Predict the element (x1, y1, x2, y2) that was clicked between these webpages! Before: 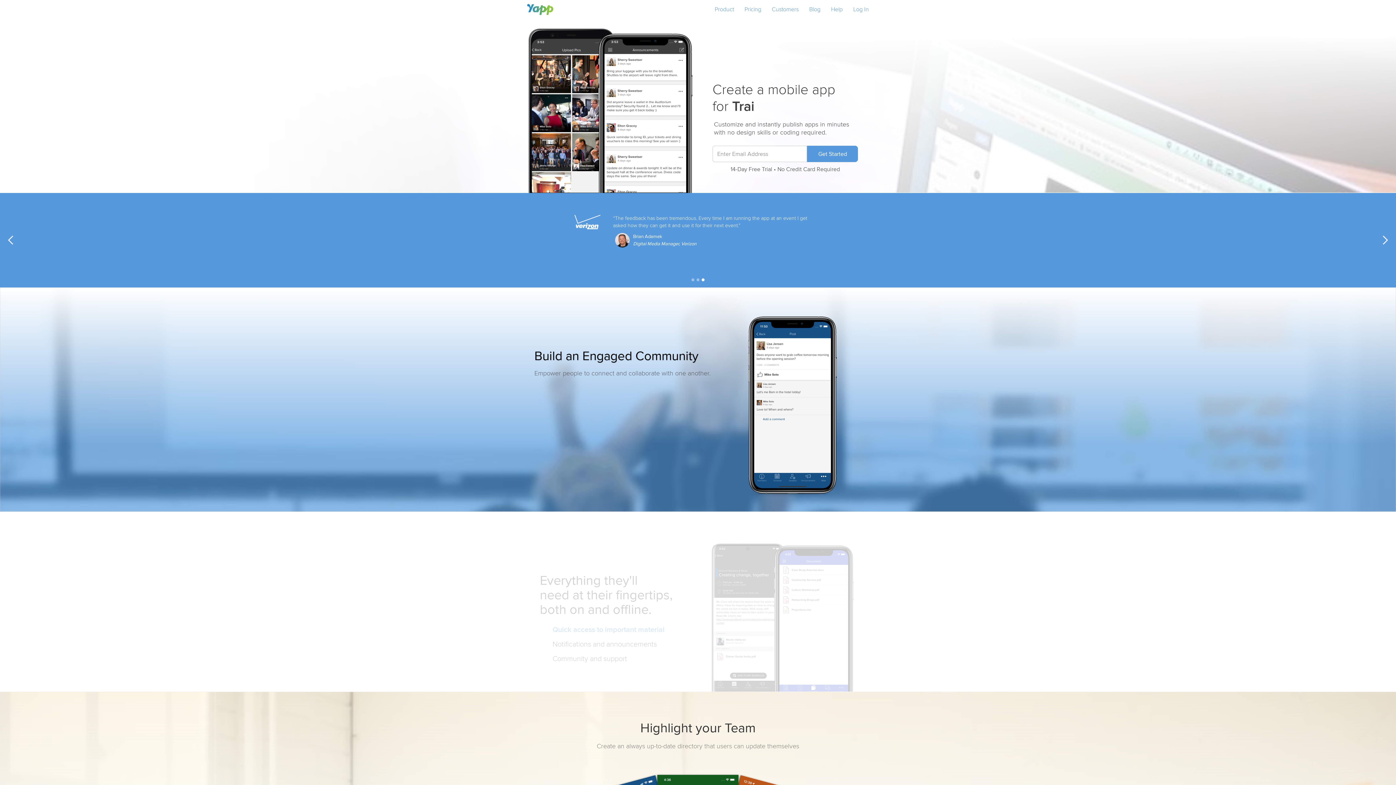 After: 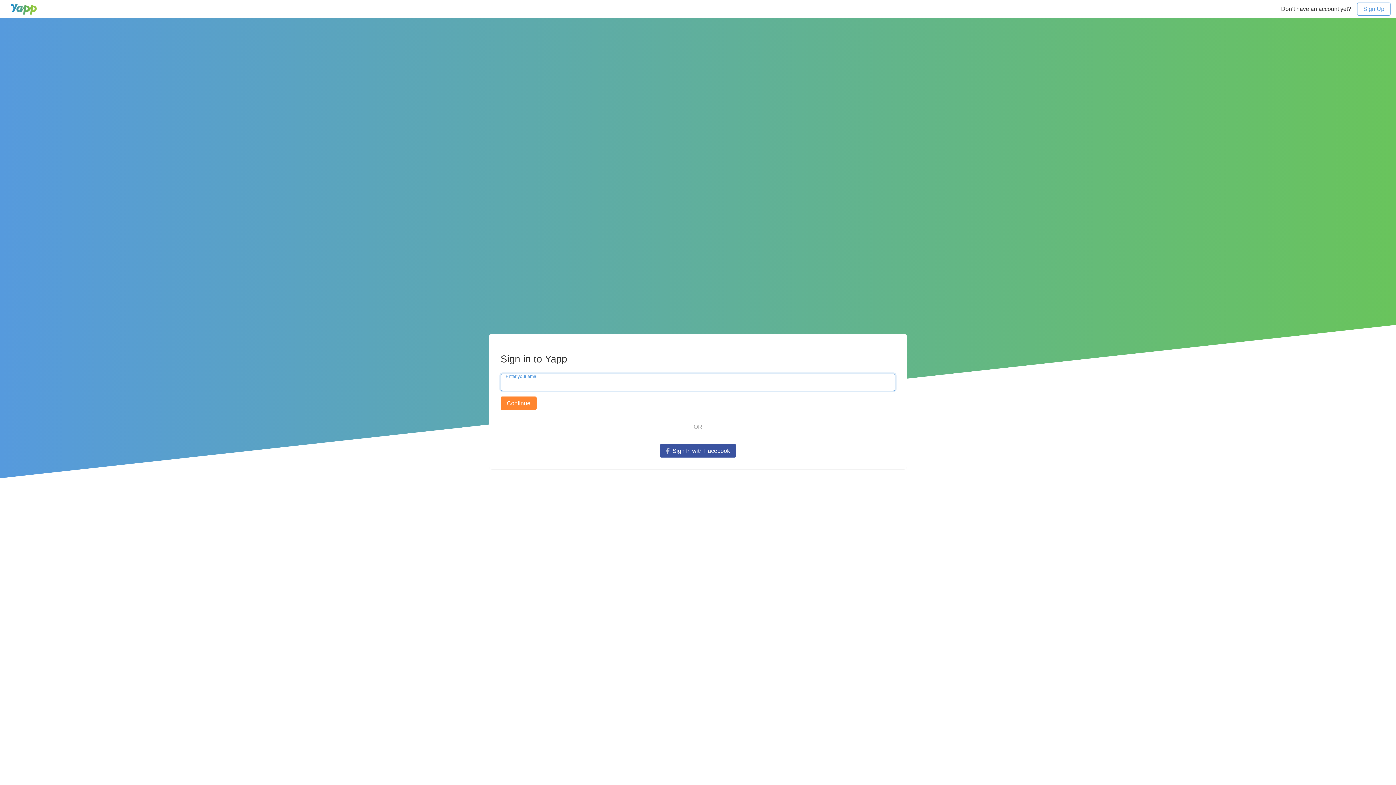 Action: label: Log In bbox: (853, 2, 869, 16)